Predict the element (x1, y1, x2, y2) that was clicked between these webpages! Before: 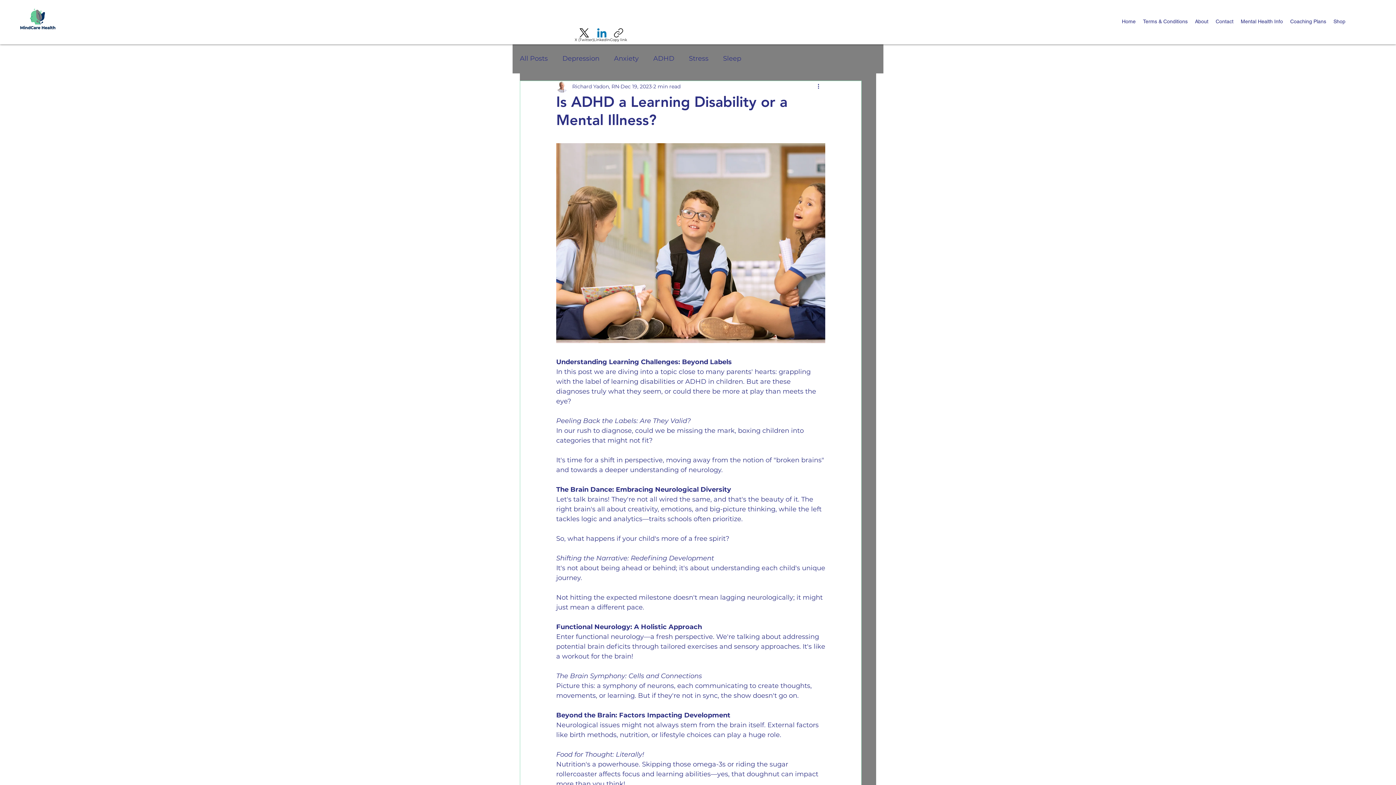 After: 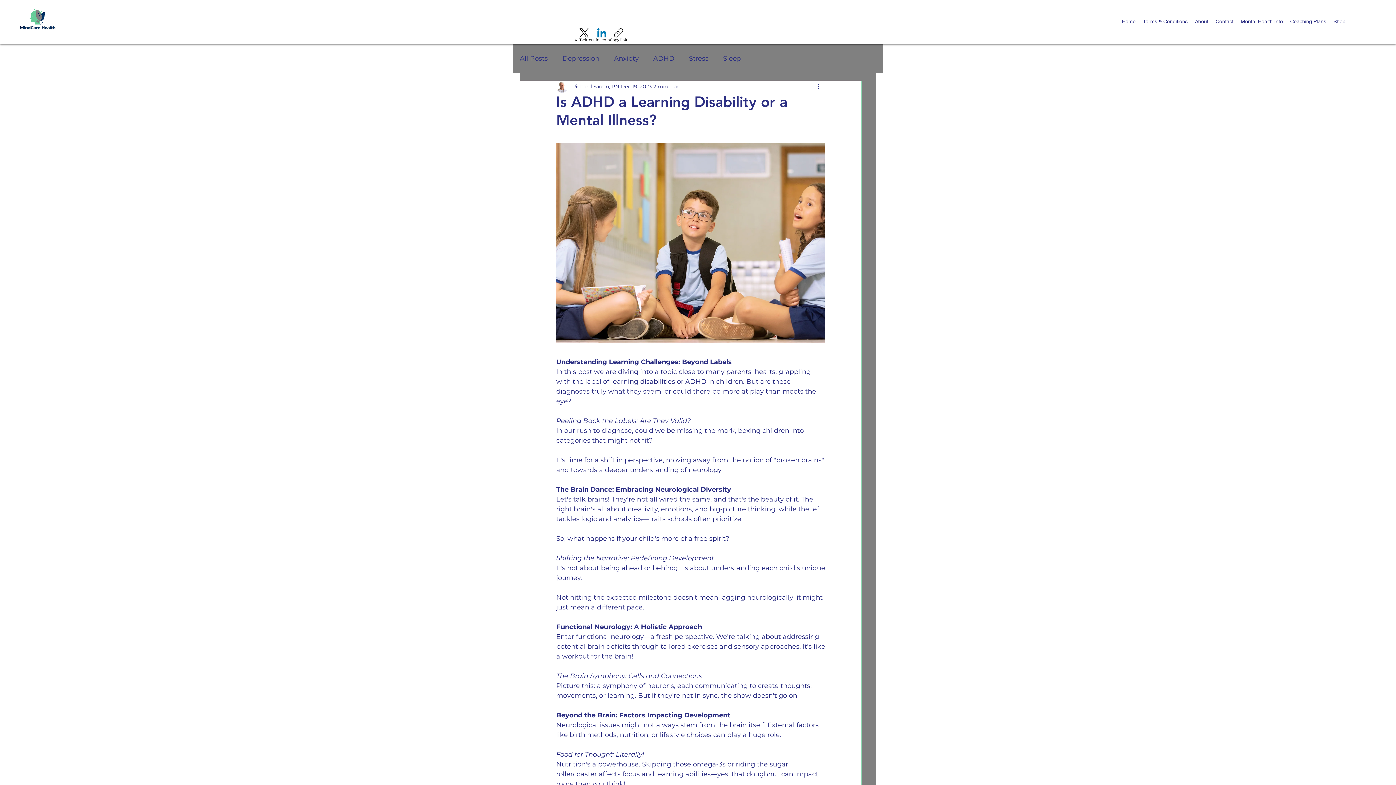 Action: bbox: (1349, 13, 1361, 28)